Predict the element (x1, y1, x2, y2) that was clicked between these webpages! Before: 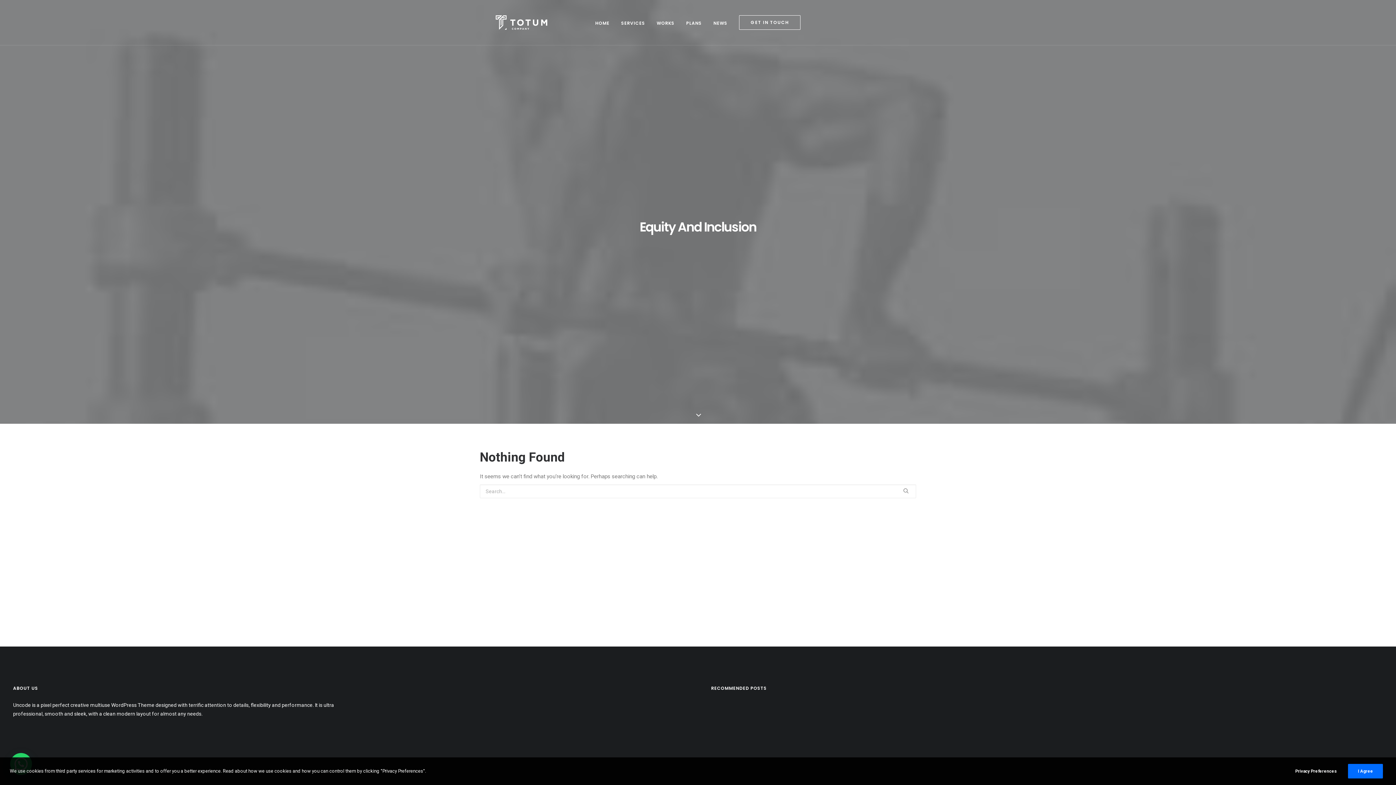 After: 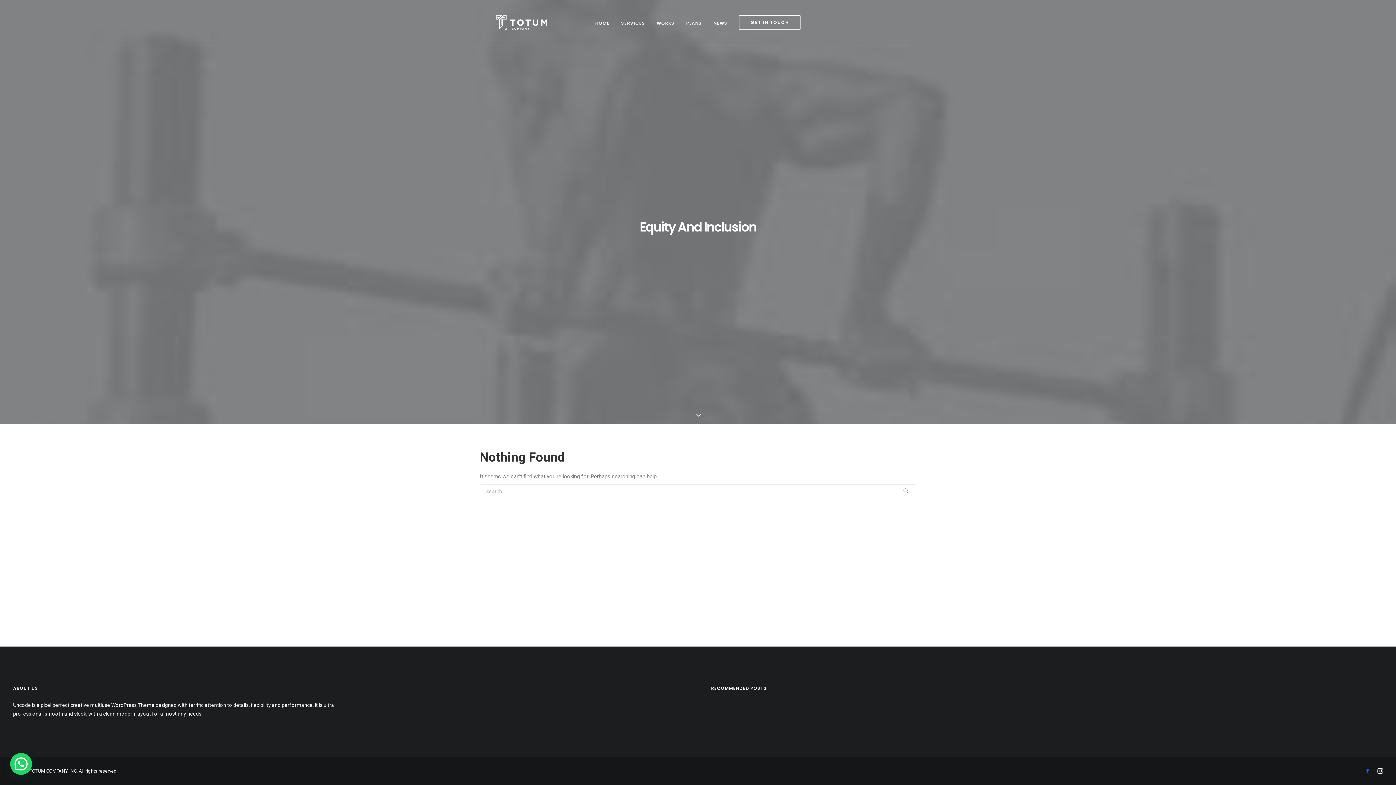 Action: label: I Agree bbox: (1348, 764, 1383, 778)